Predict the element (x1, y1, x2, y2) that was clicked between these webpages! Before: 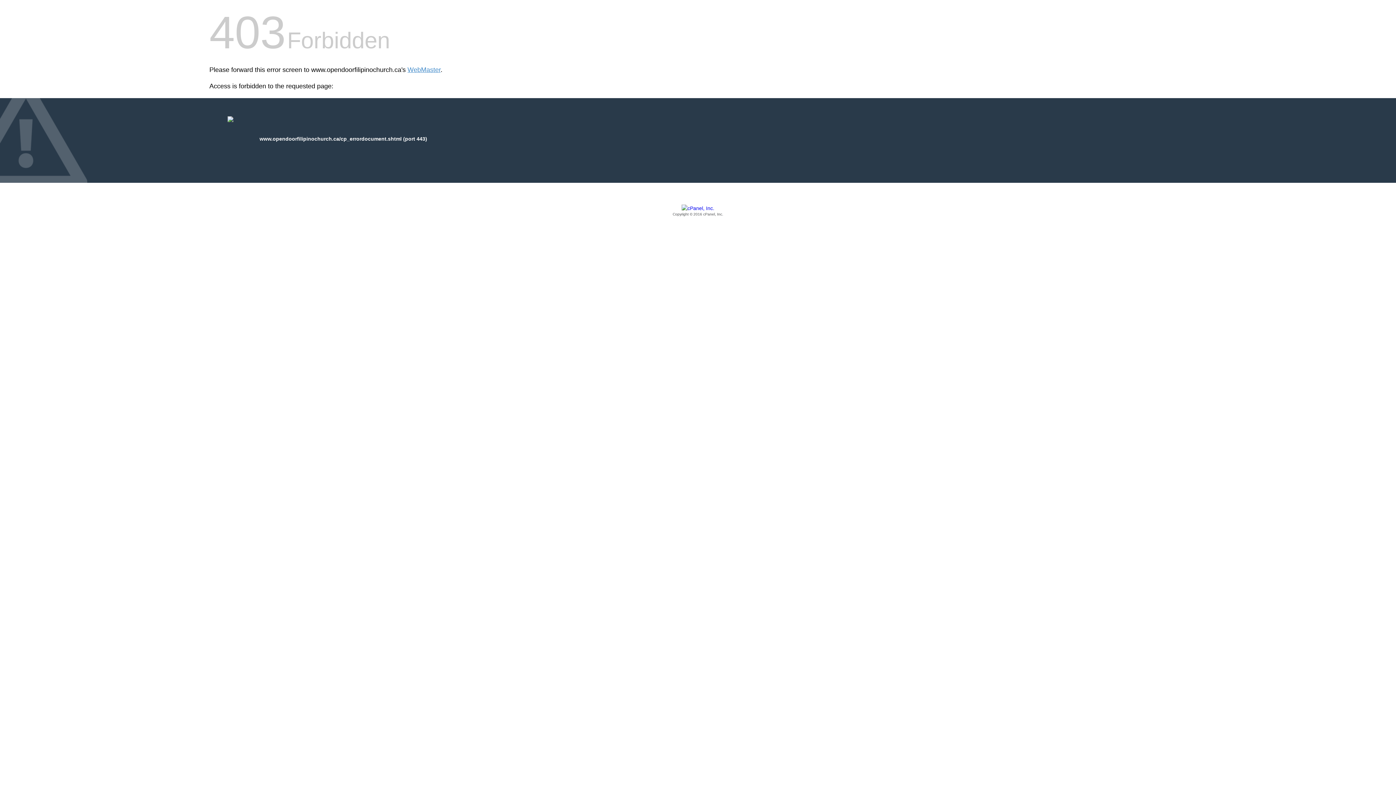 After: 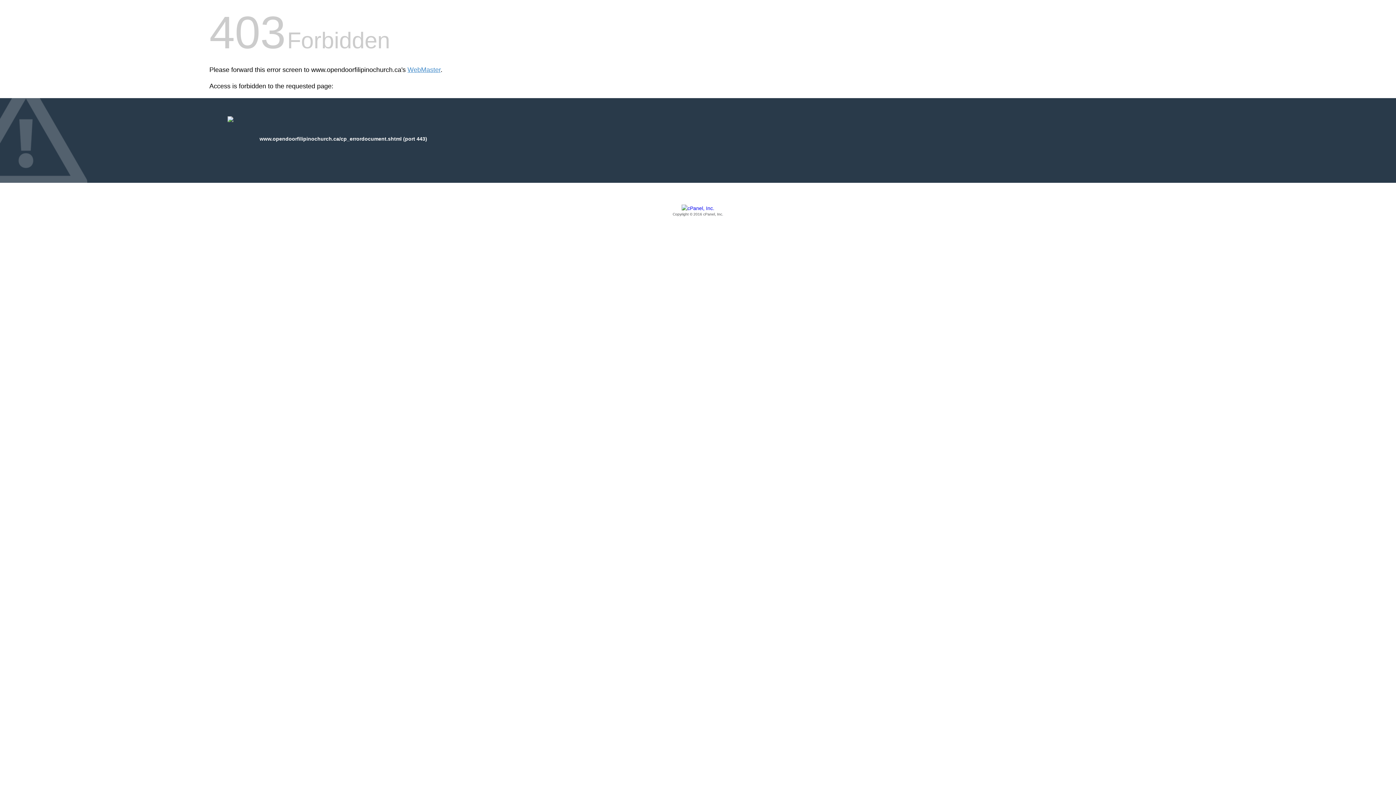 Action: label: Copyright © 2016 cPanel, Inc. bbox: (209, 205, 1186, 217)